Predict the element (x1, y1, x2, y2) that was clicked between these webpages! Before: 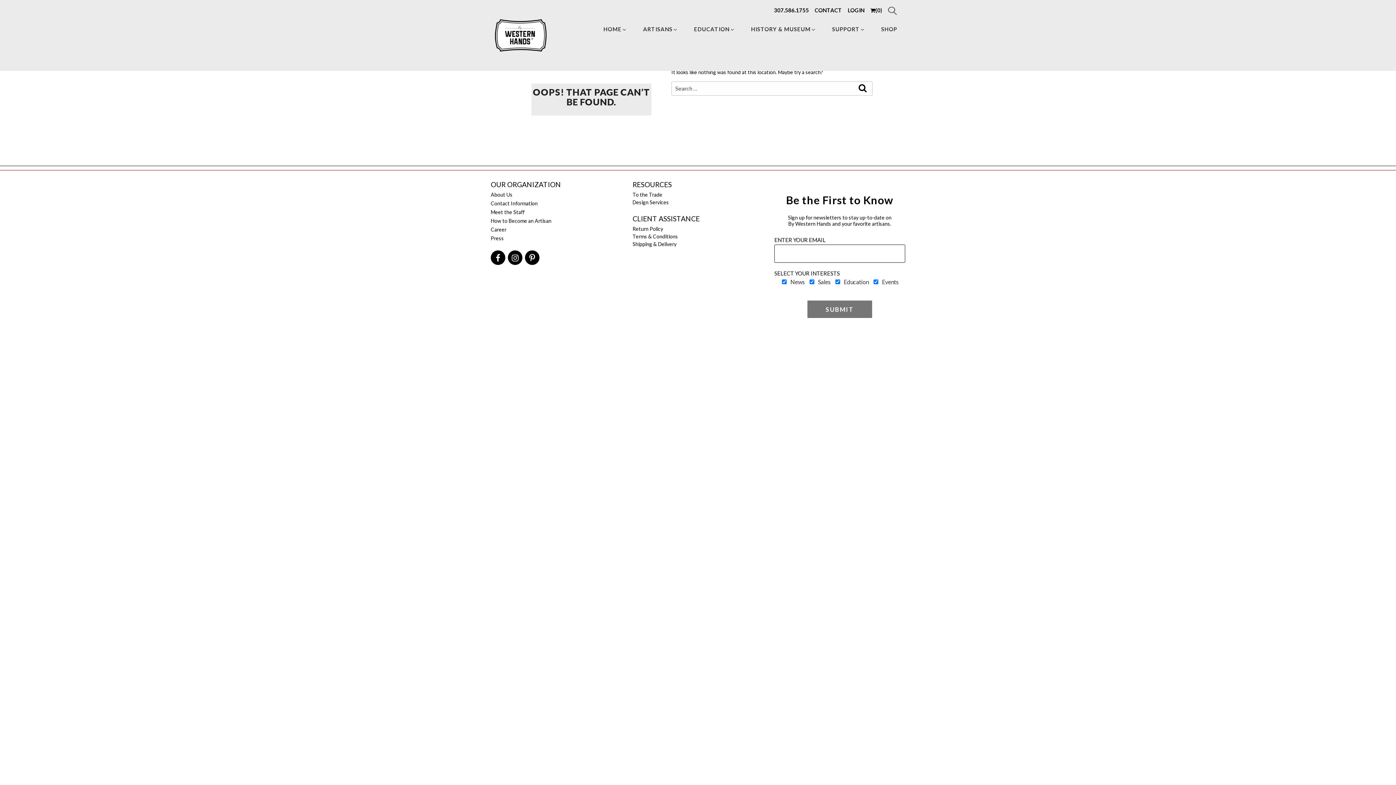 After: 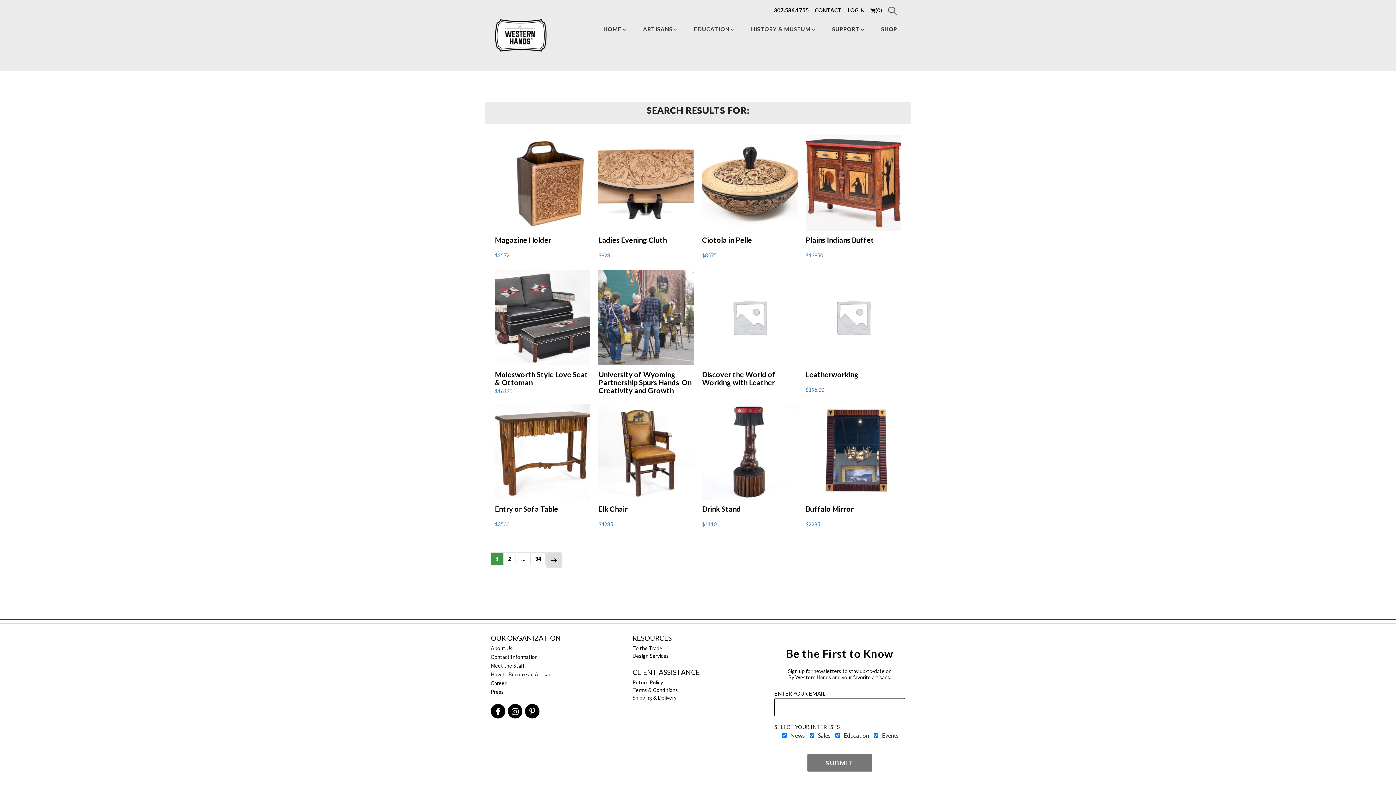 Action: label: Search bbox: (853, 81, 863, 92)